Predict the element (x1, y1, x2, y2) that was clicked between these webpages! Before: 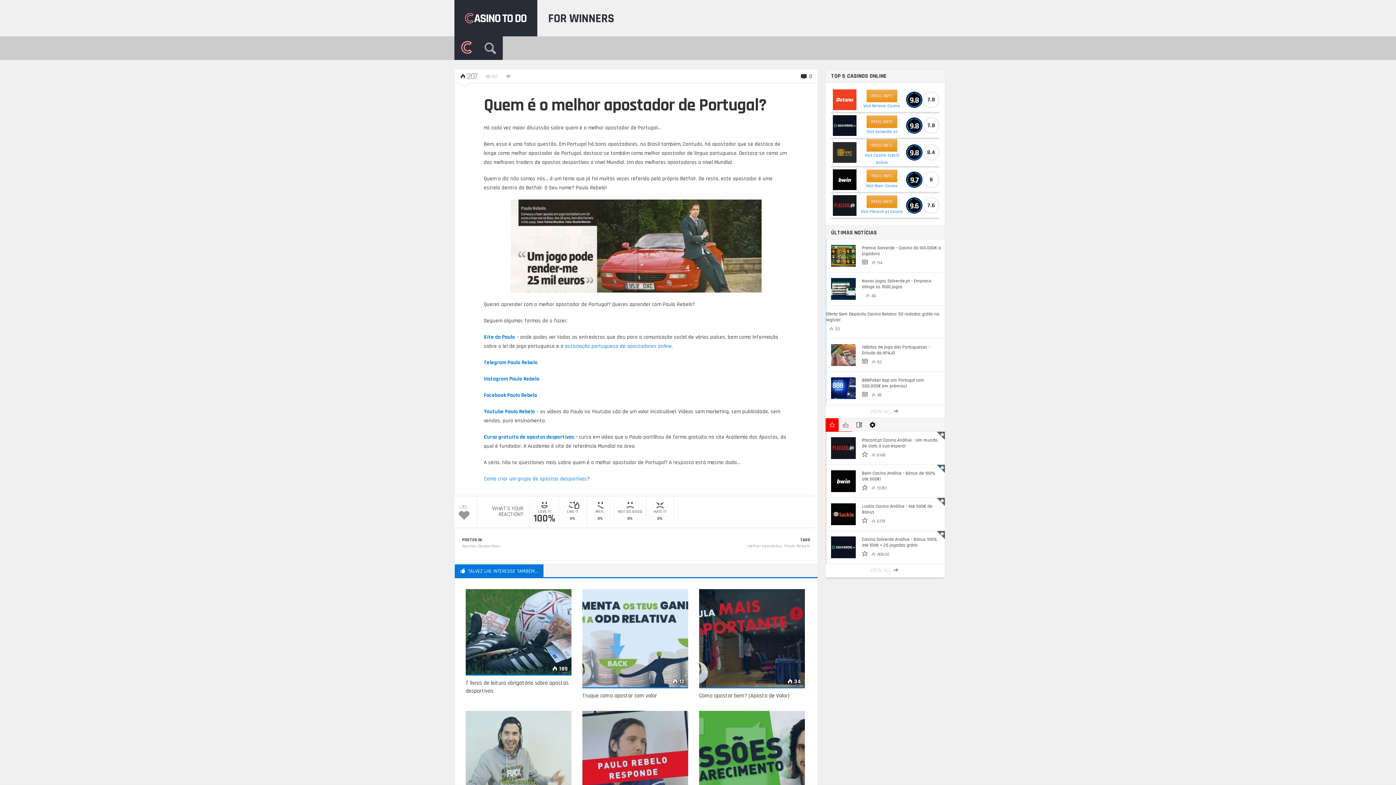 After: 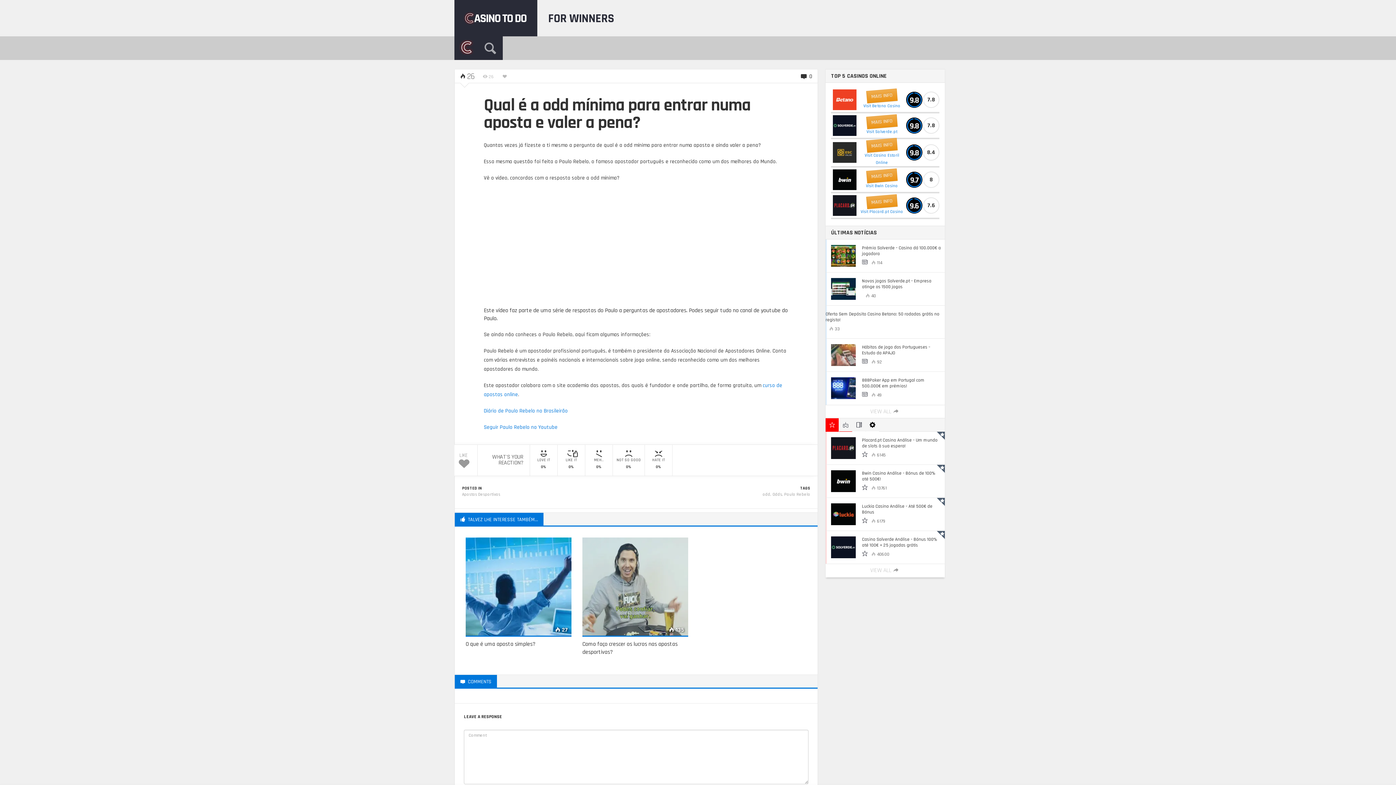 Action: bbox: (688, 711, 805, 840) label:  